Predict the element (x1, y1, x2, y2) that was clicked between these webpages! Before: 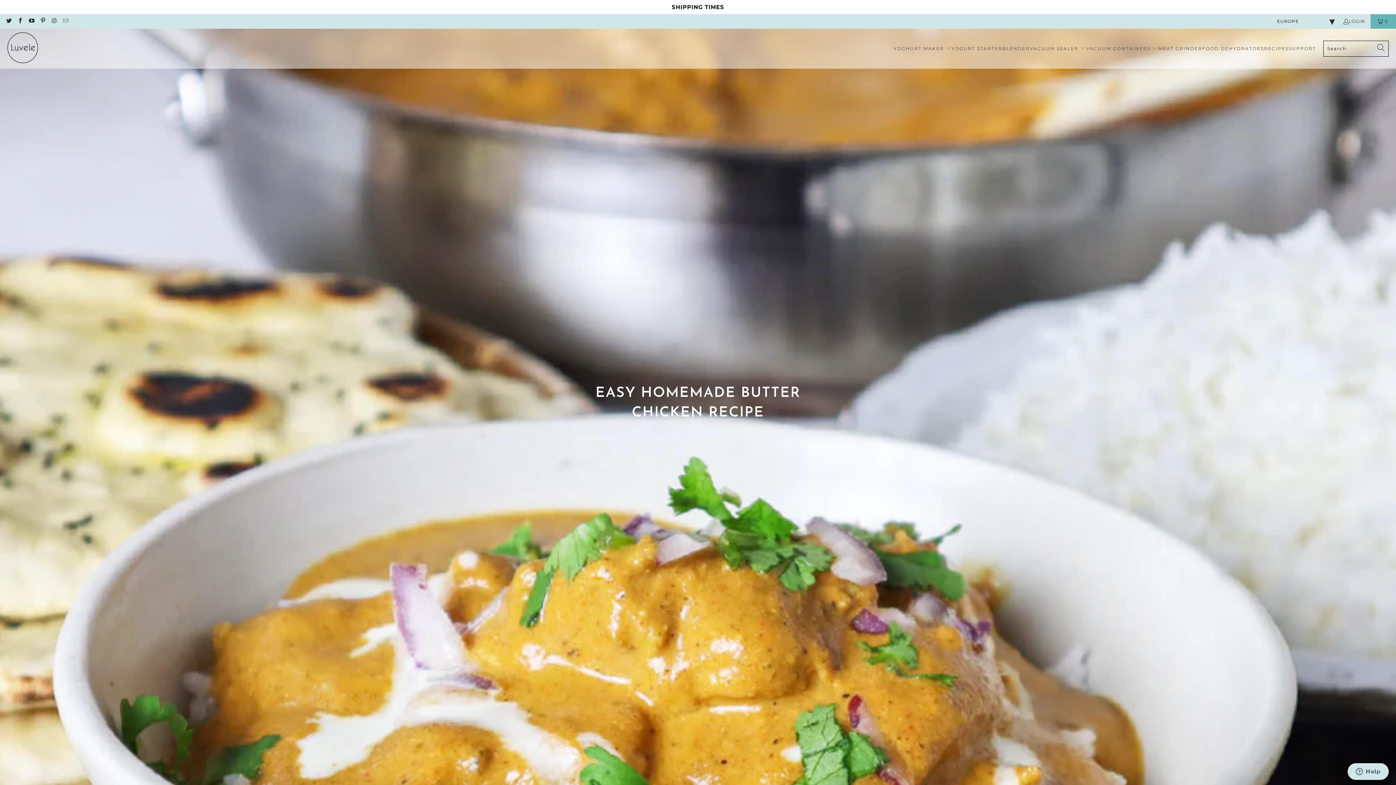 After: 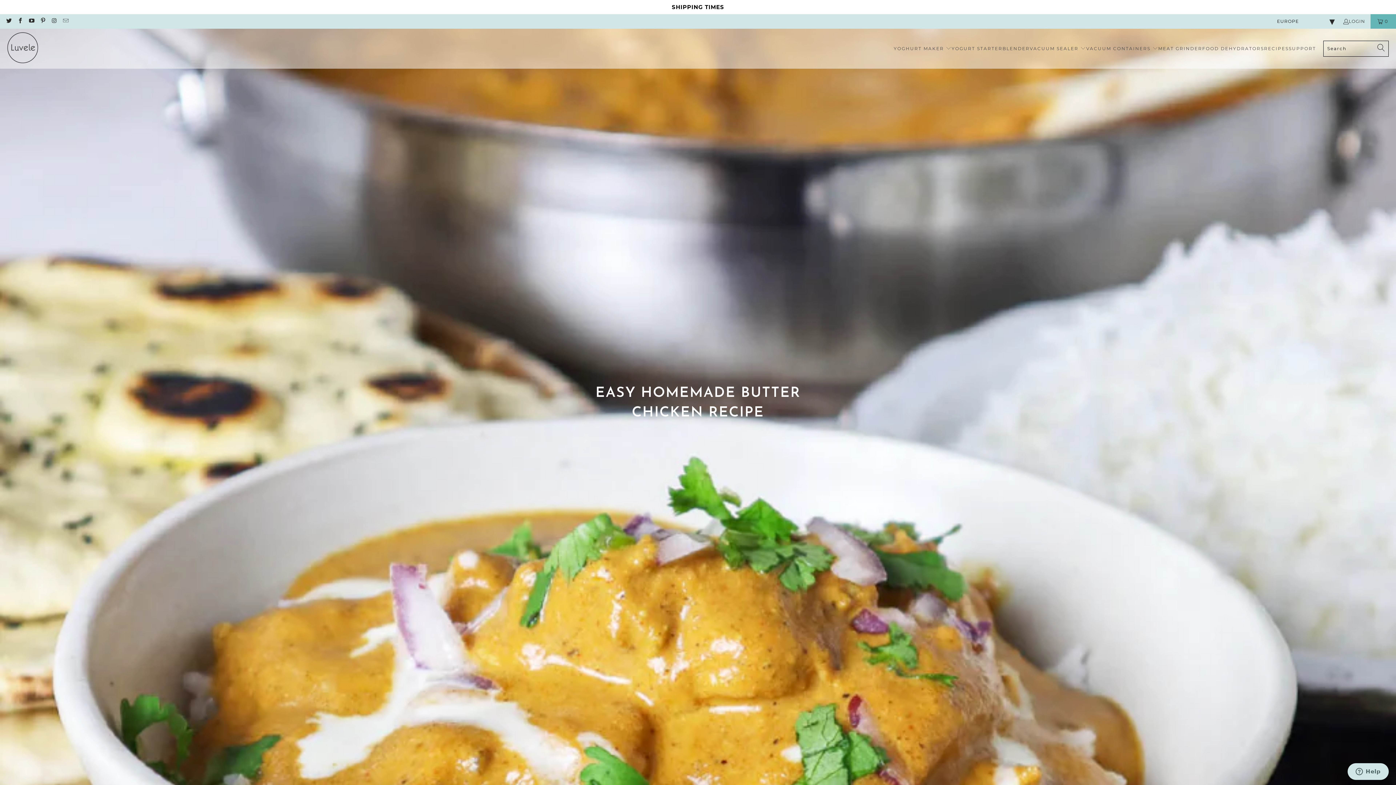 Action: bbox: (1370, 14, 1396, 28) label: 0